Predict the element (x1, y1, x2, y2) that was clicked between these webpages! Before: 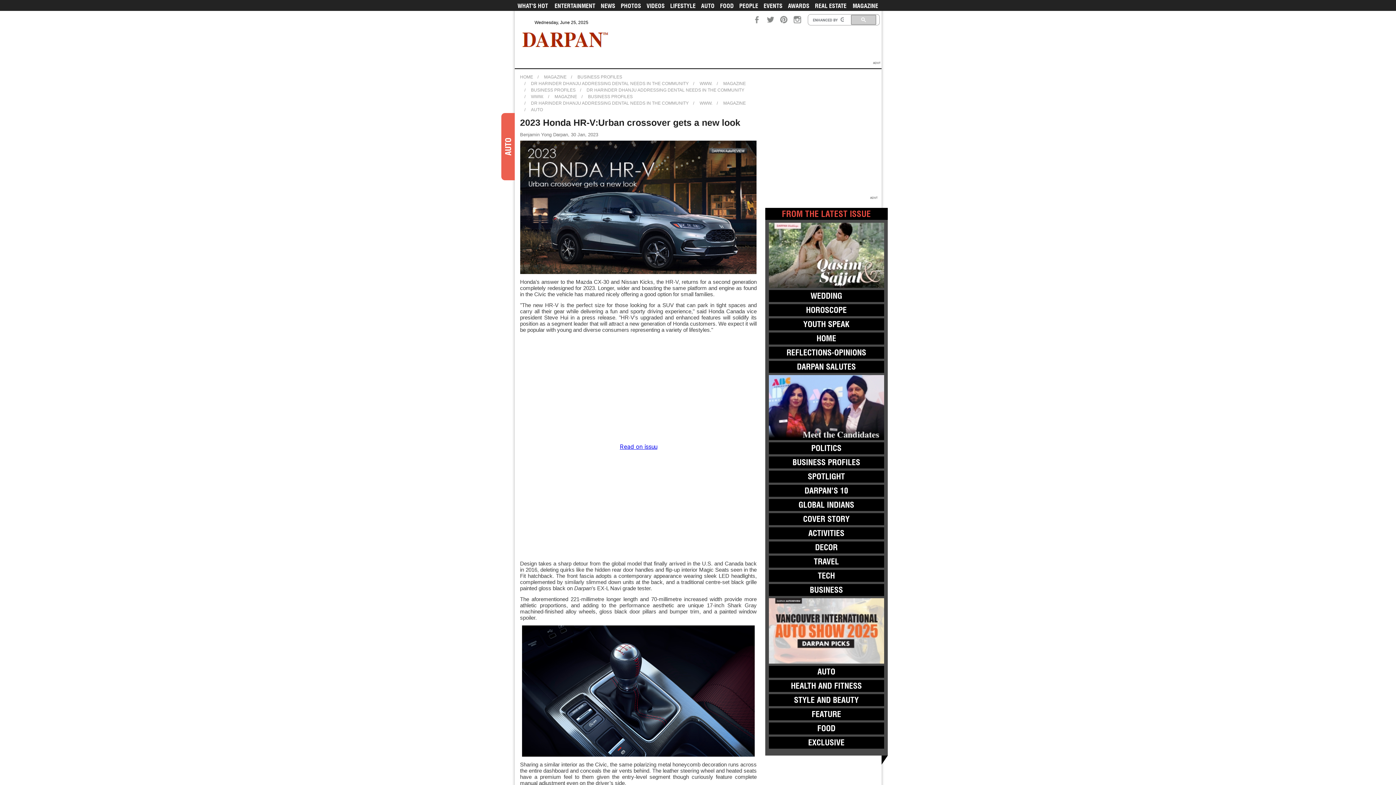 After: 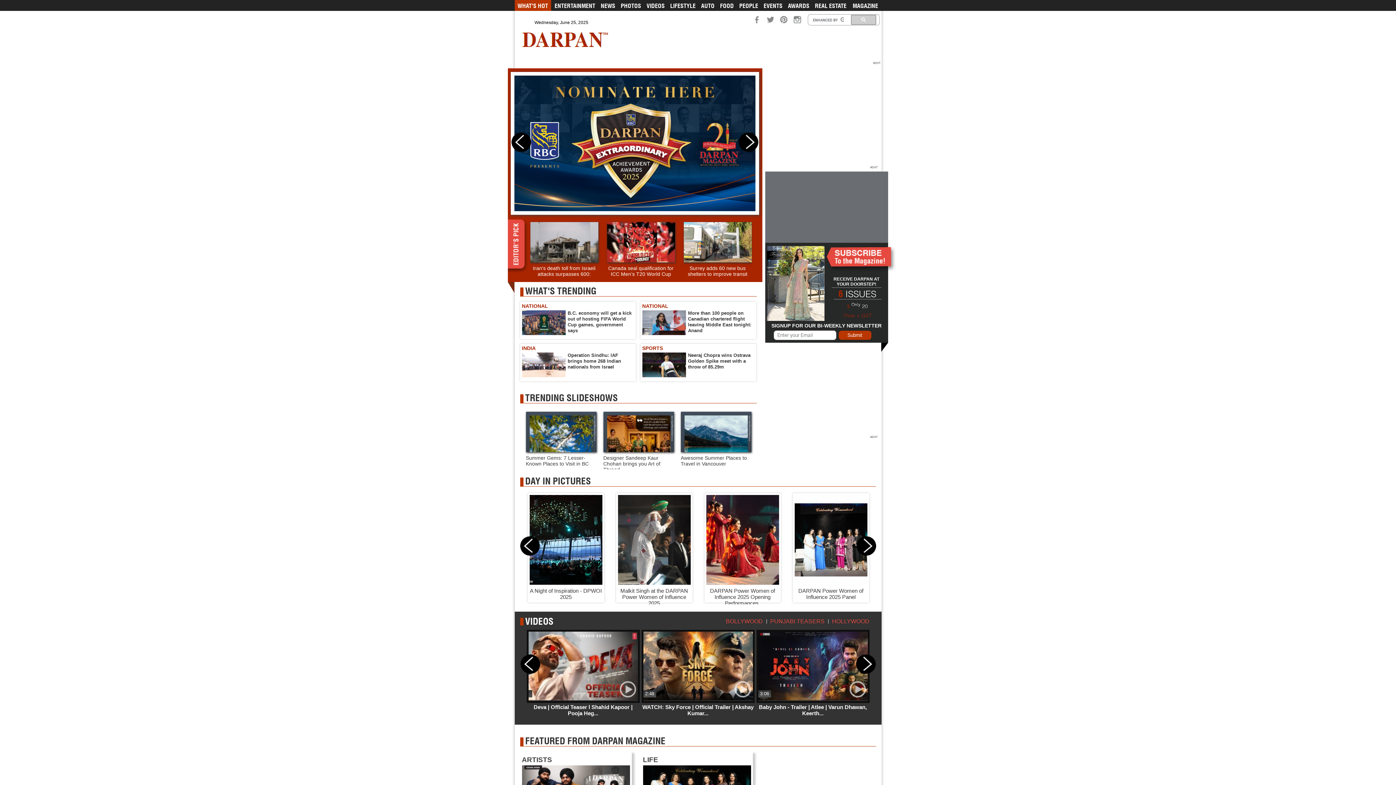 Action: label: HOME bbox: (520, 74, 533, 79)